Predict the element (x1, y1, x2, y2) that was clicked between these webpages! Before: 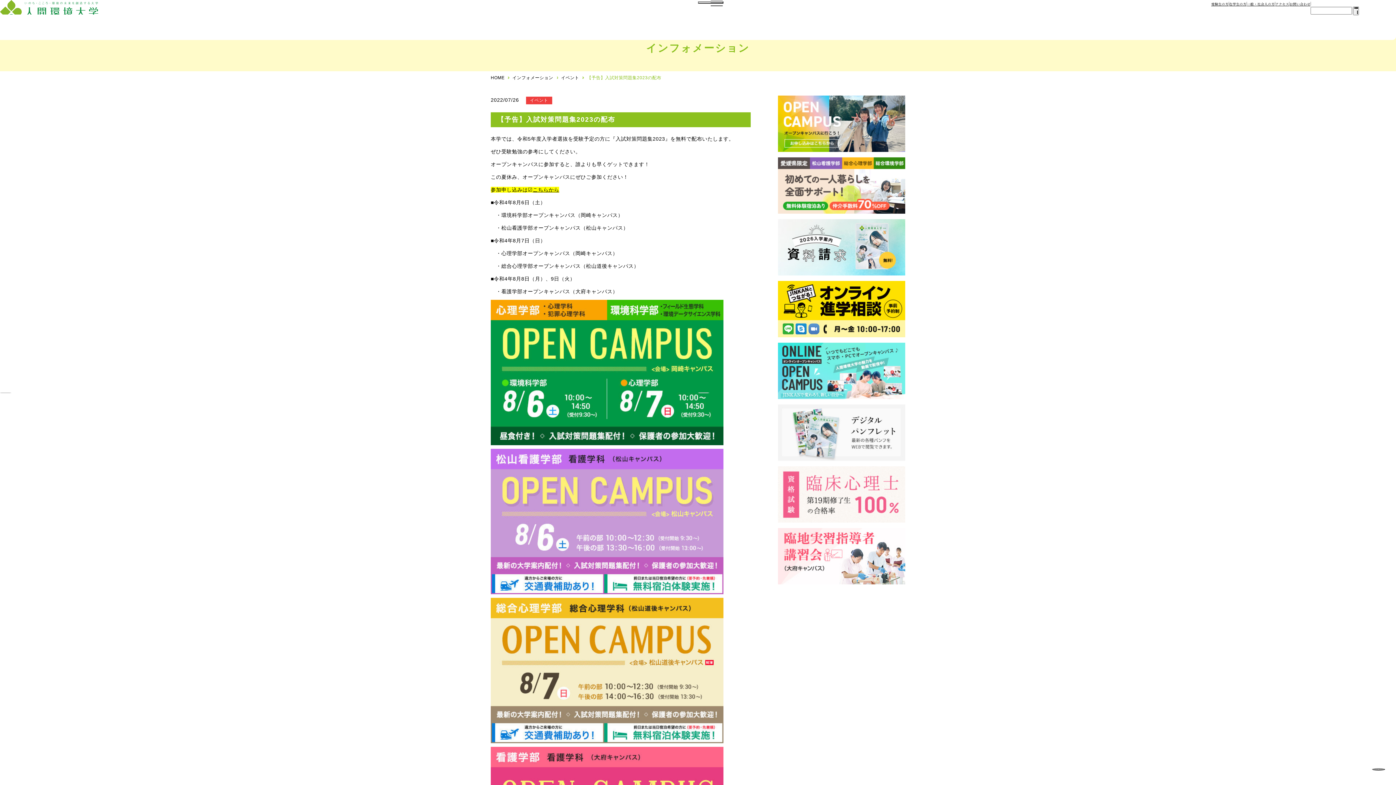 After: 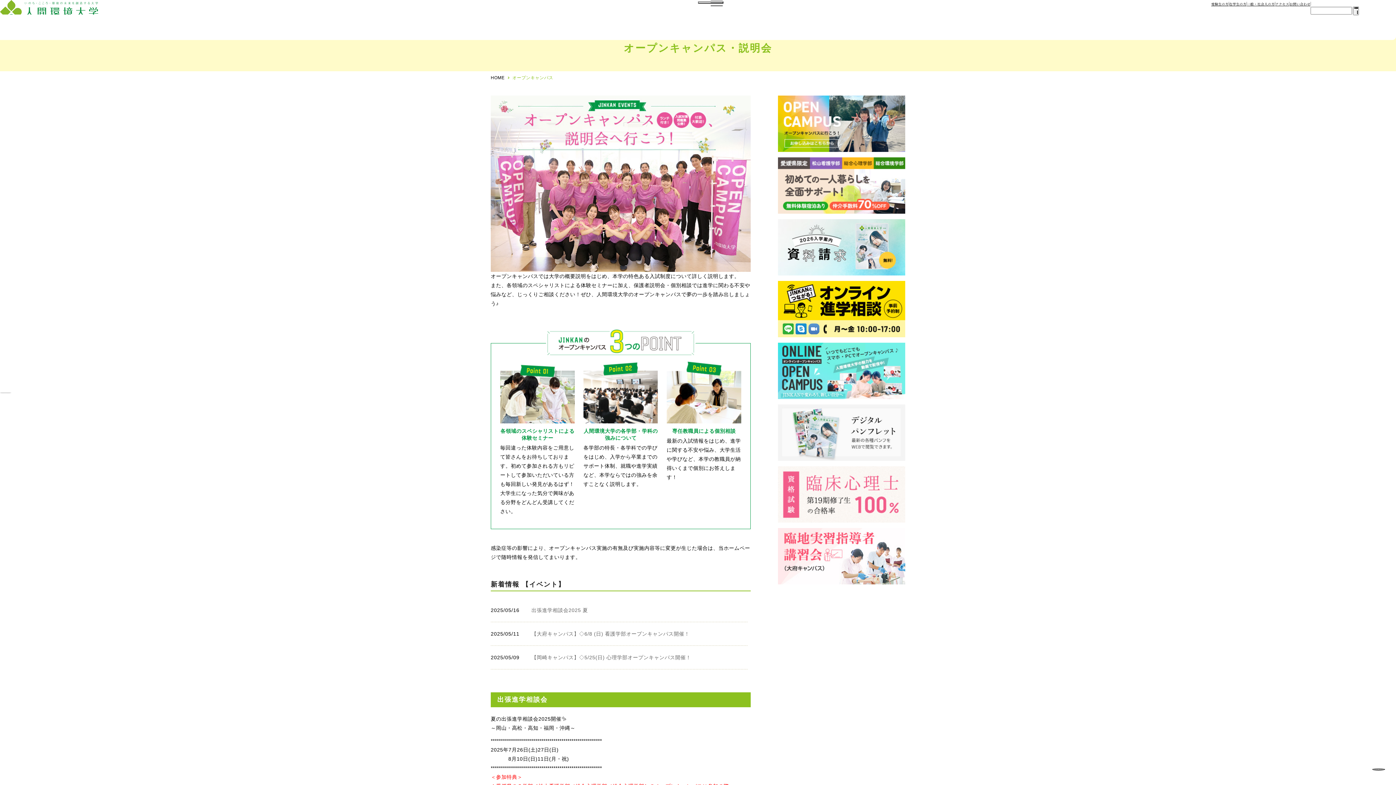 Action: bbox: (778, 96, 905, 101)